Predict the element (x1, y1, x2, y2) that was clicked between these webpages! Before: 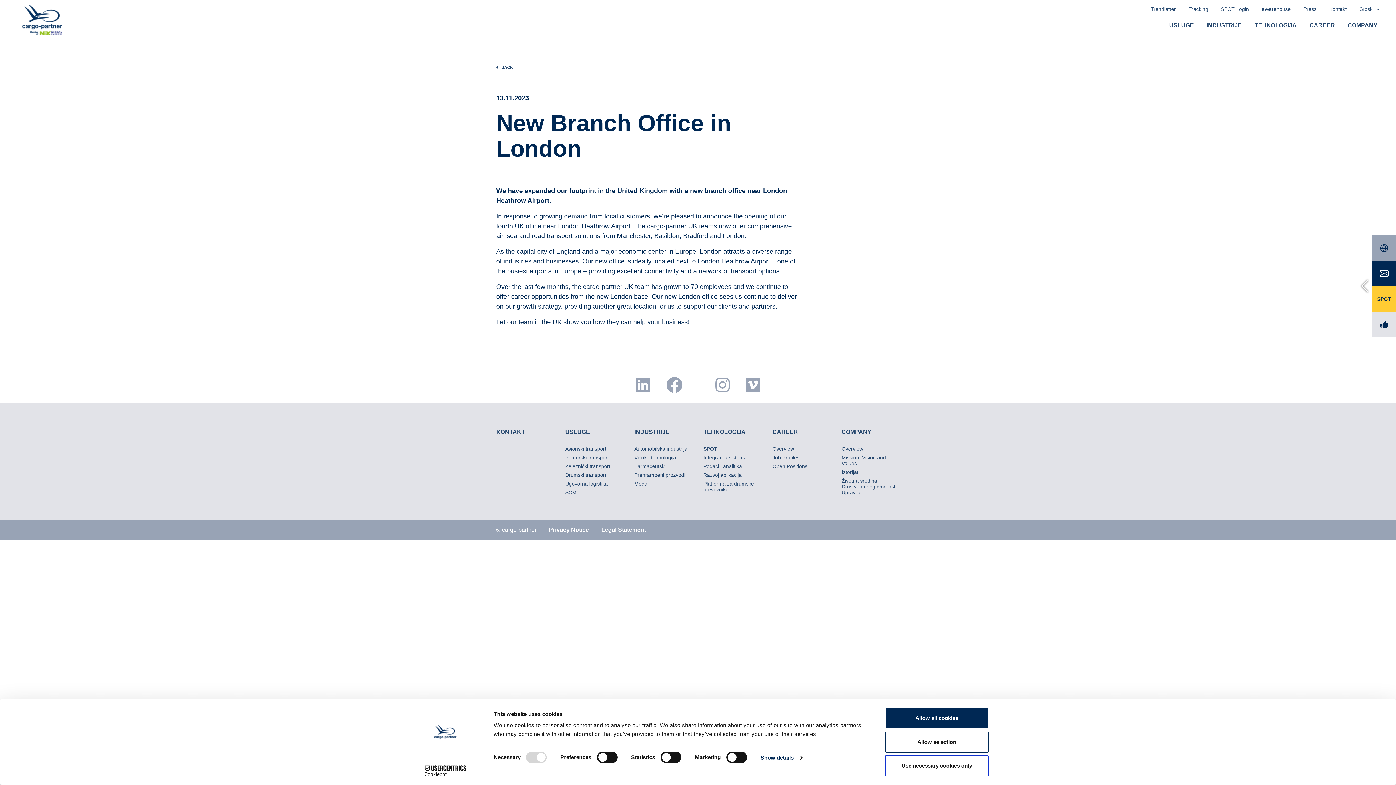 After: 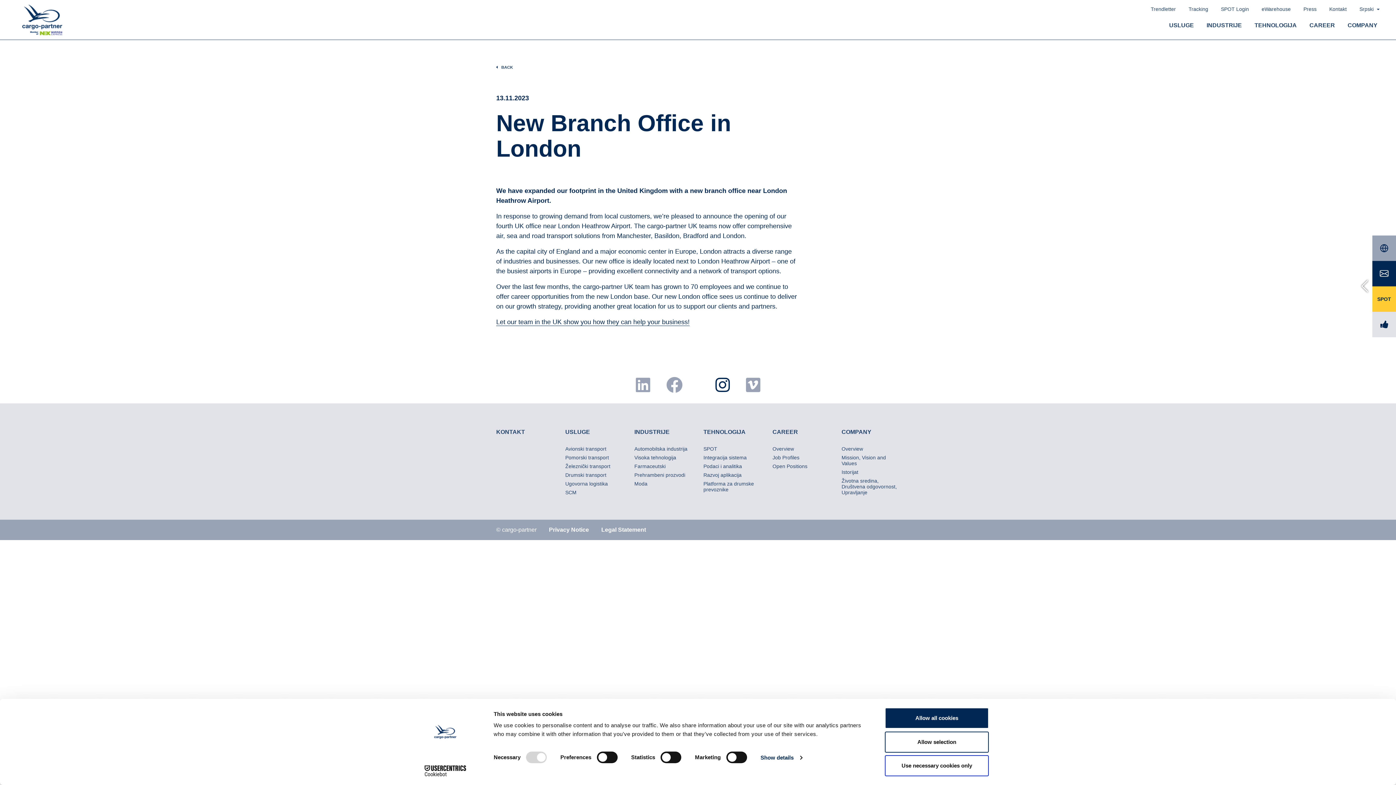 Action: label: Instagram bbox: (708, 382, 737, 389)